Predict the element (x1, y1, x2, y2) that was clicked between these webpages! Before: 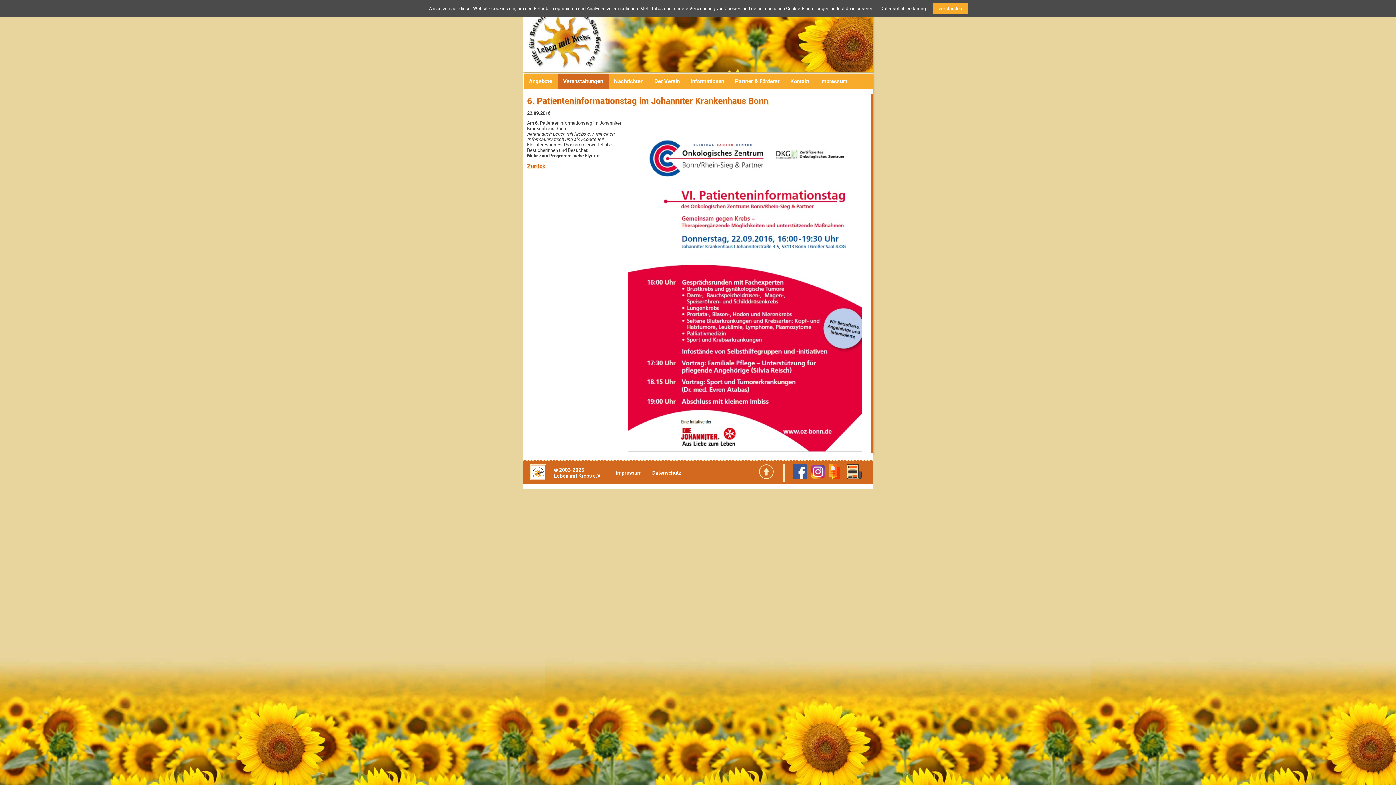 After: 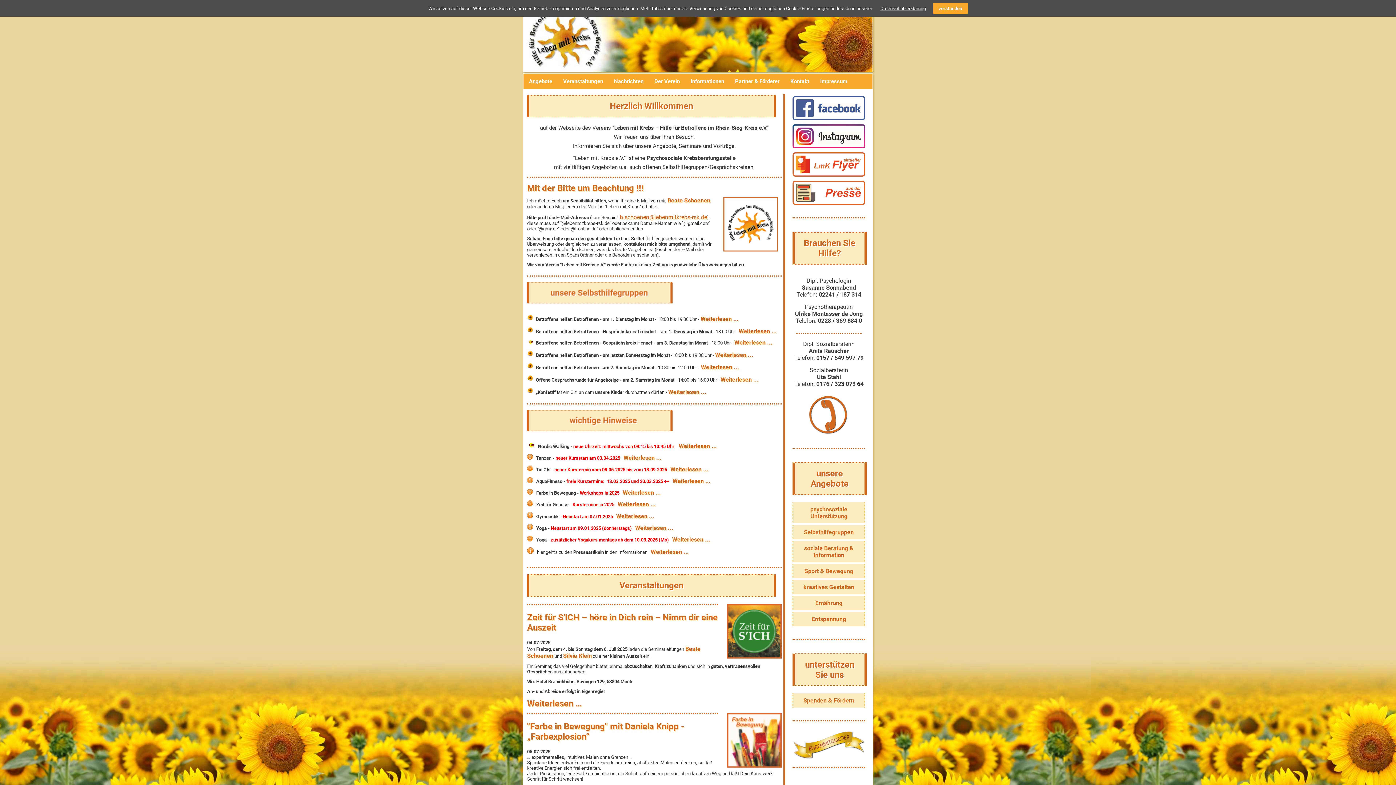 Action: bbox: (530, 476, 546, 481)